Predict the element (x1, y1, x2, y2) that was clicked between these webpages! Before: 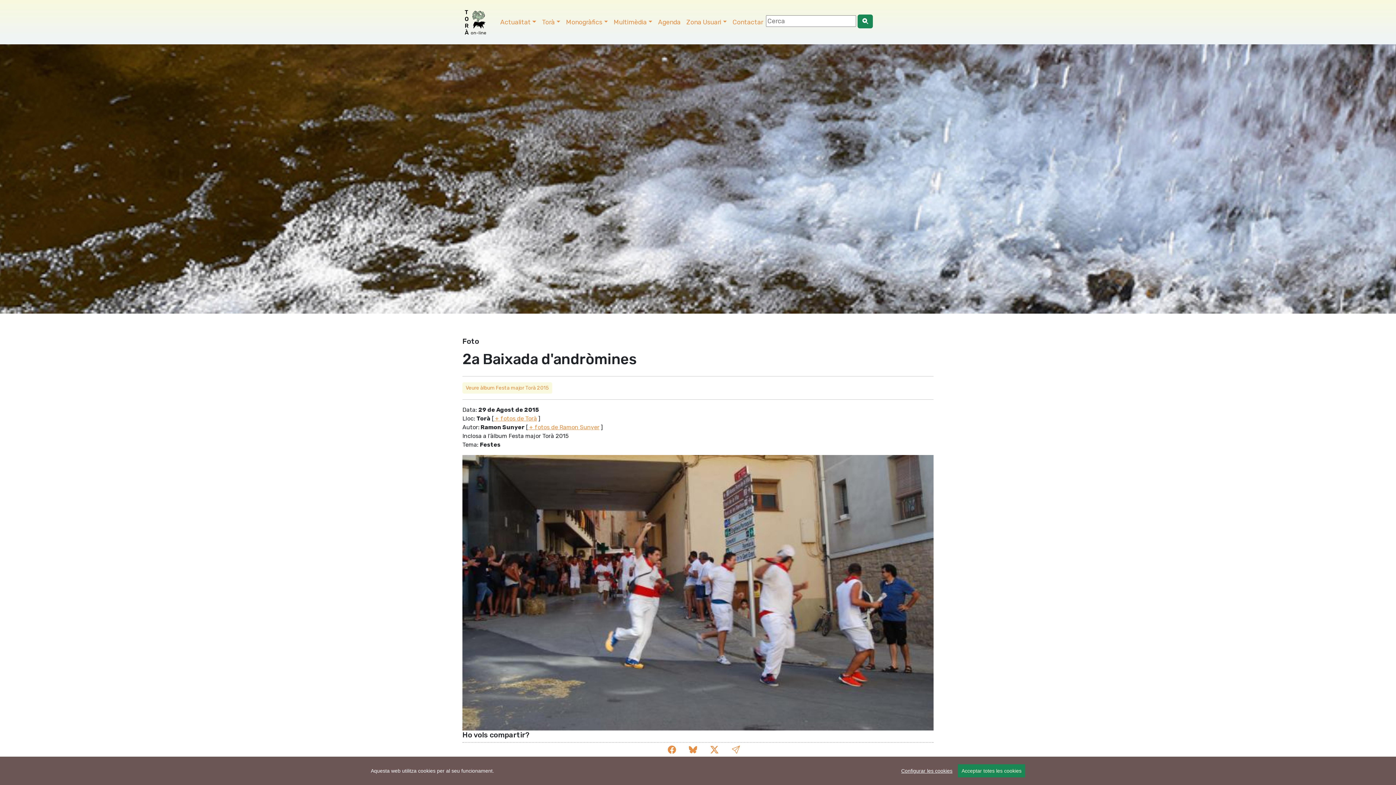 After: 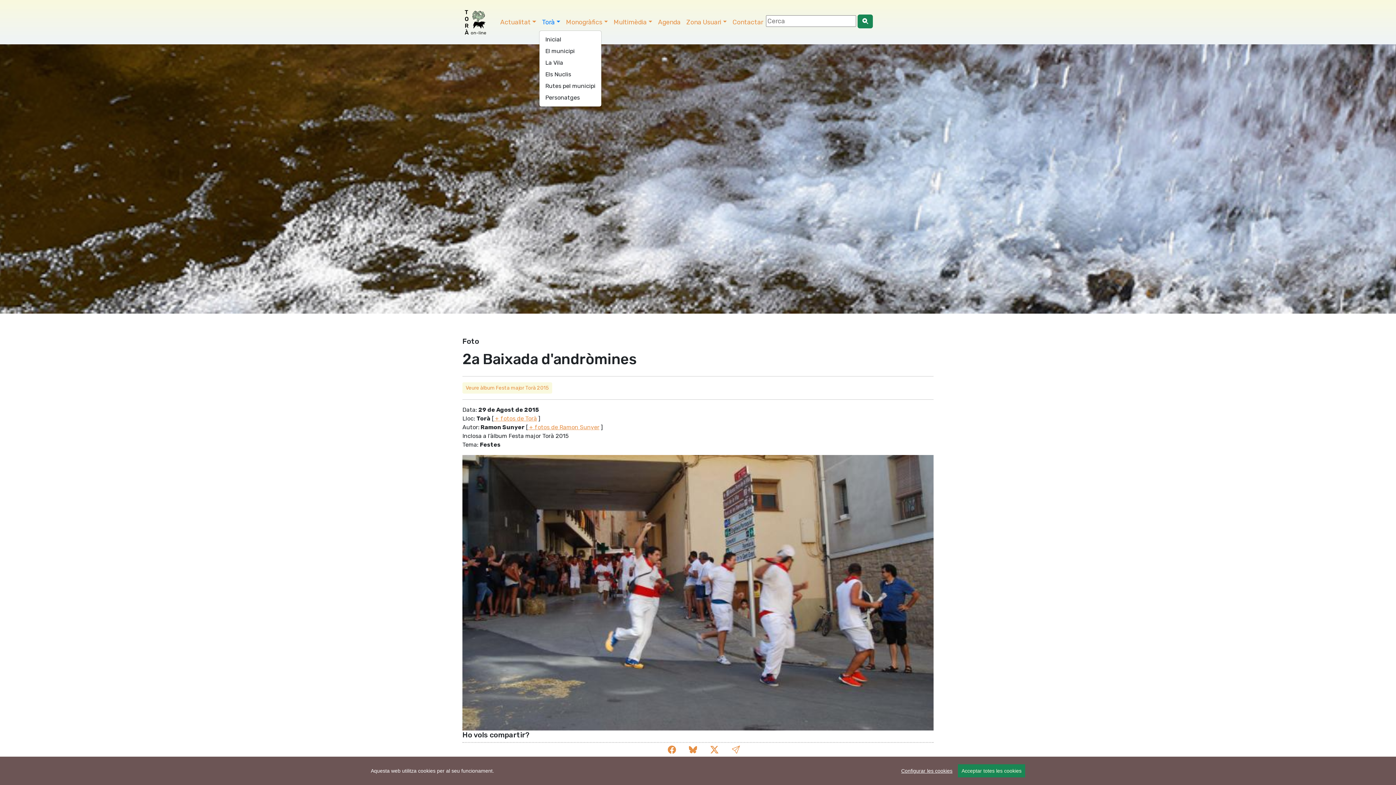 Action: label: Torà bbox: (539, 14, 563, 29)